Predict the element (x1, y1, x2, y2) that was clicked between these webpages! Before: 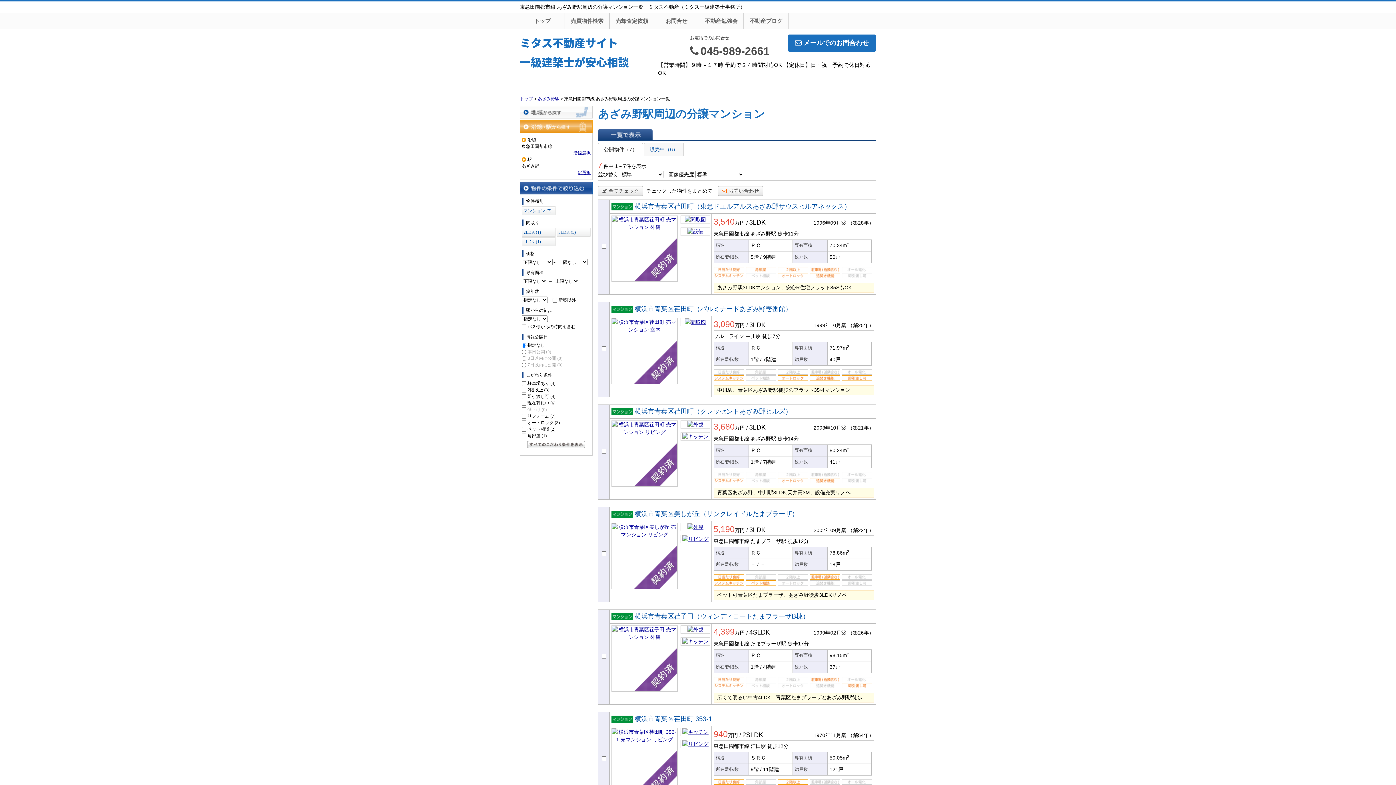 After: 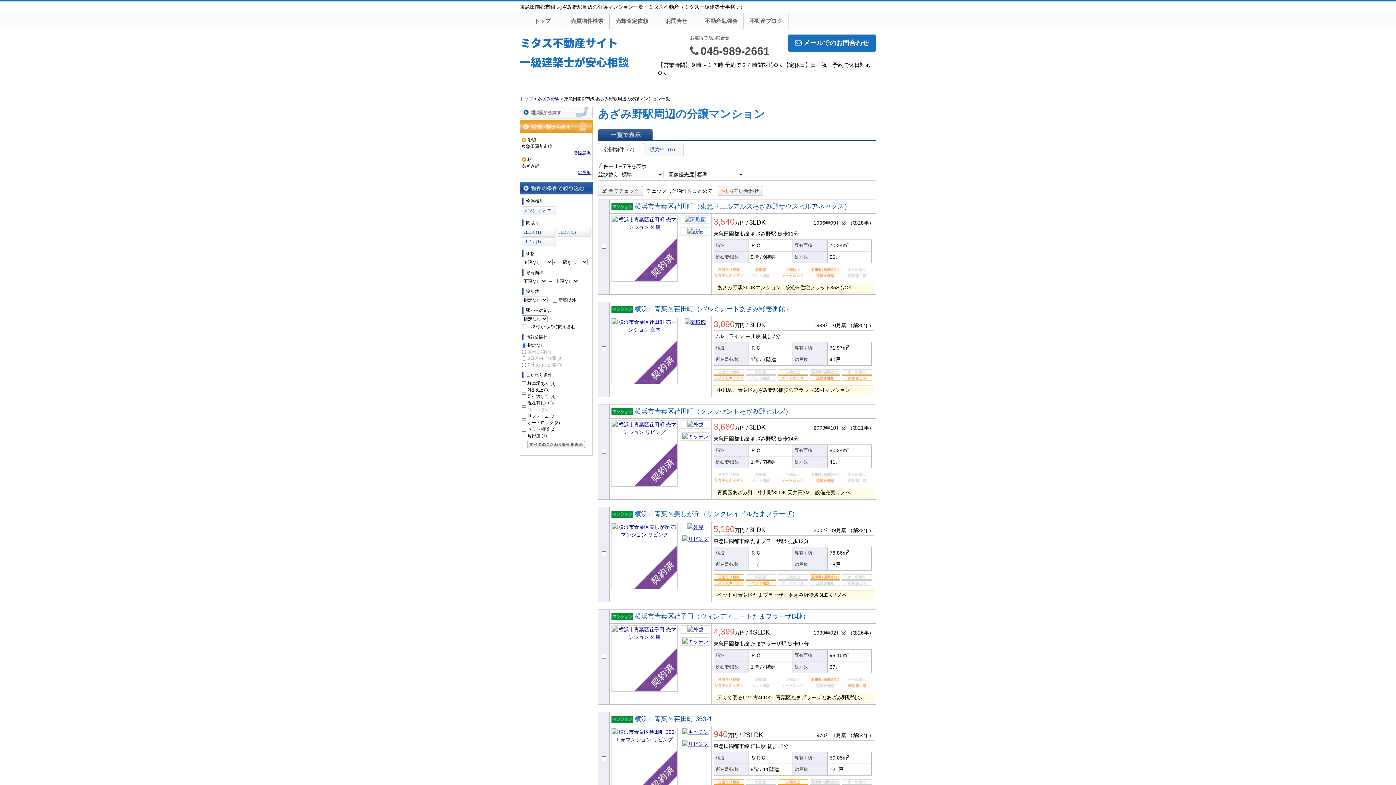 Action: bbox: (685, 216, 706, 222)